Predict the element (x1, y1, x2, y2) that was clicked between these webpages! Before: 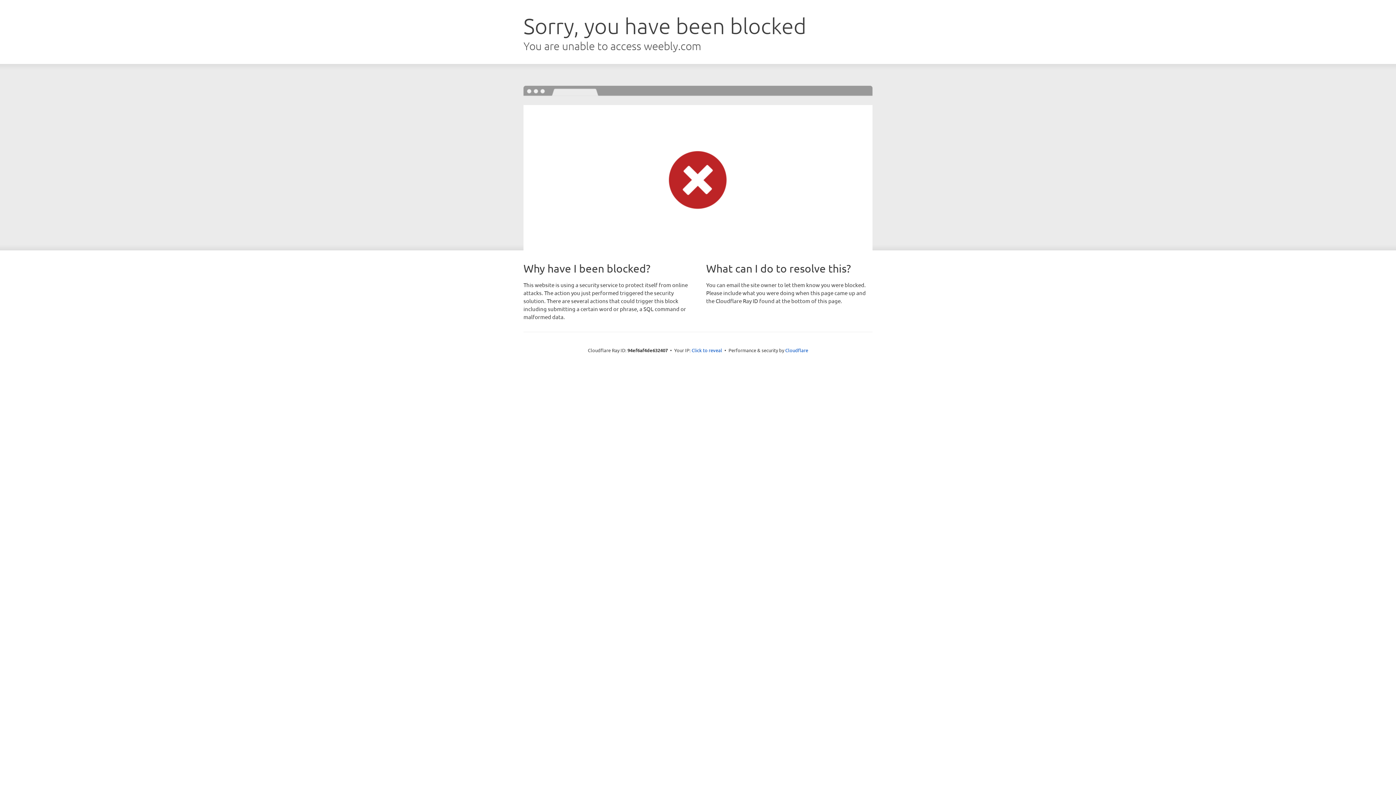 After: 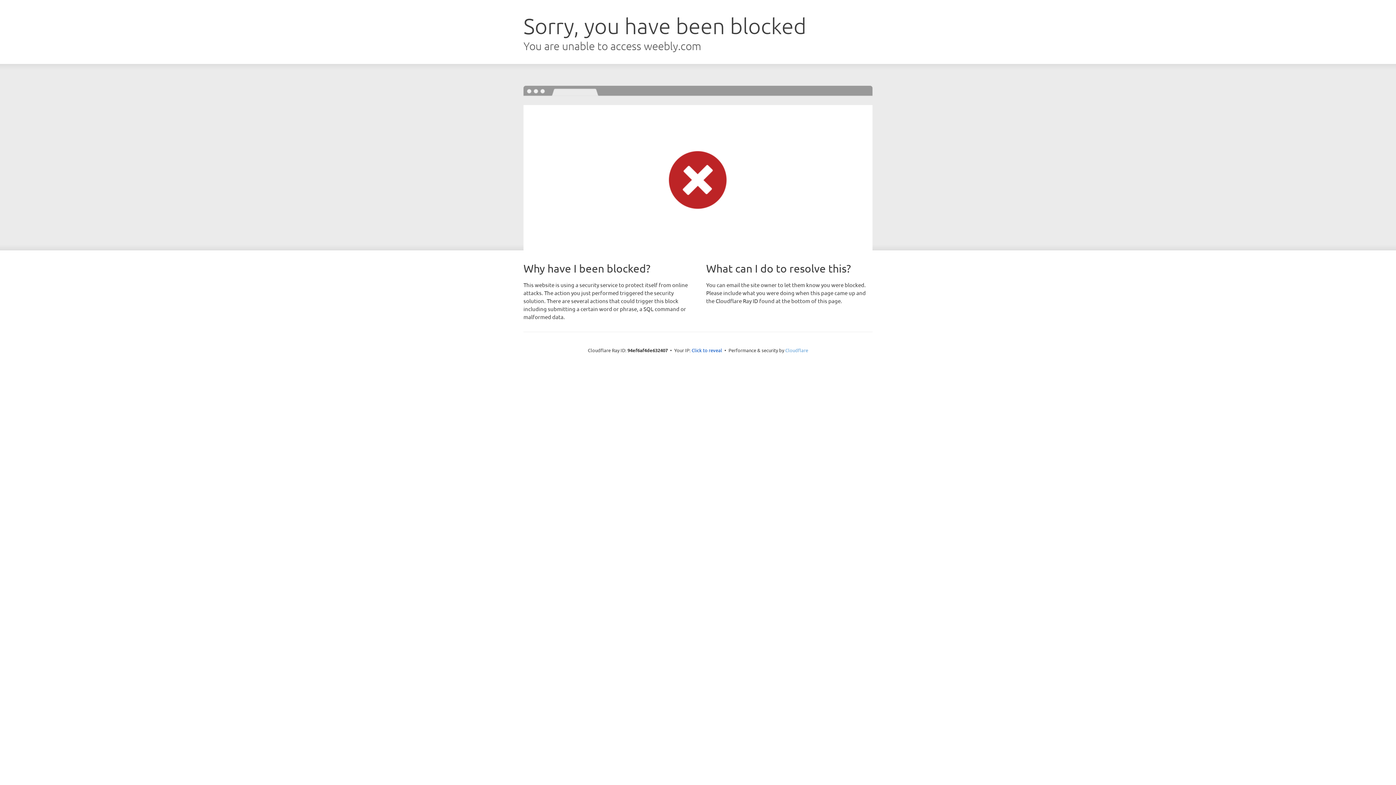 Action: label: Cloudflare bbox: (785, 347, 808, 353)